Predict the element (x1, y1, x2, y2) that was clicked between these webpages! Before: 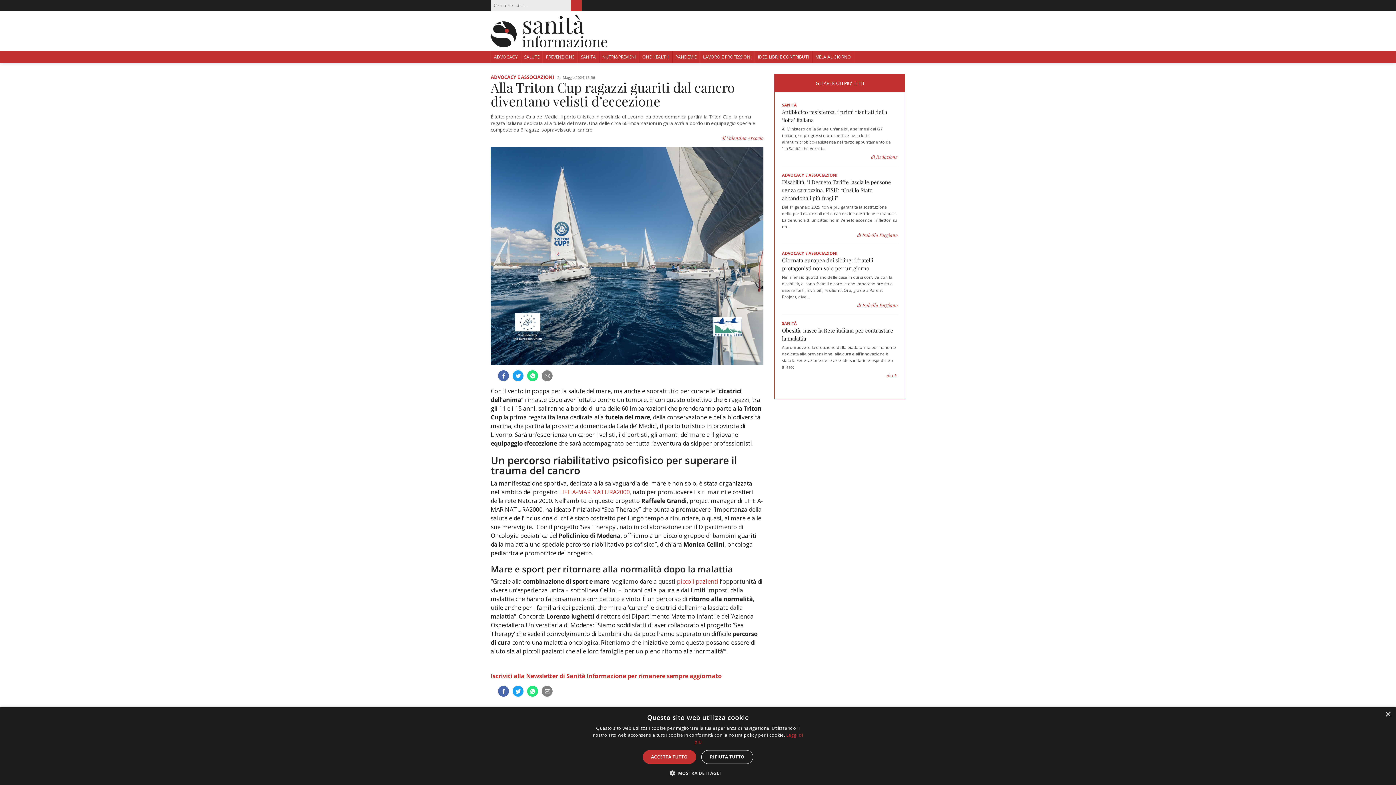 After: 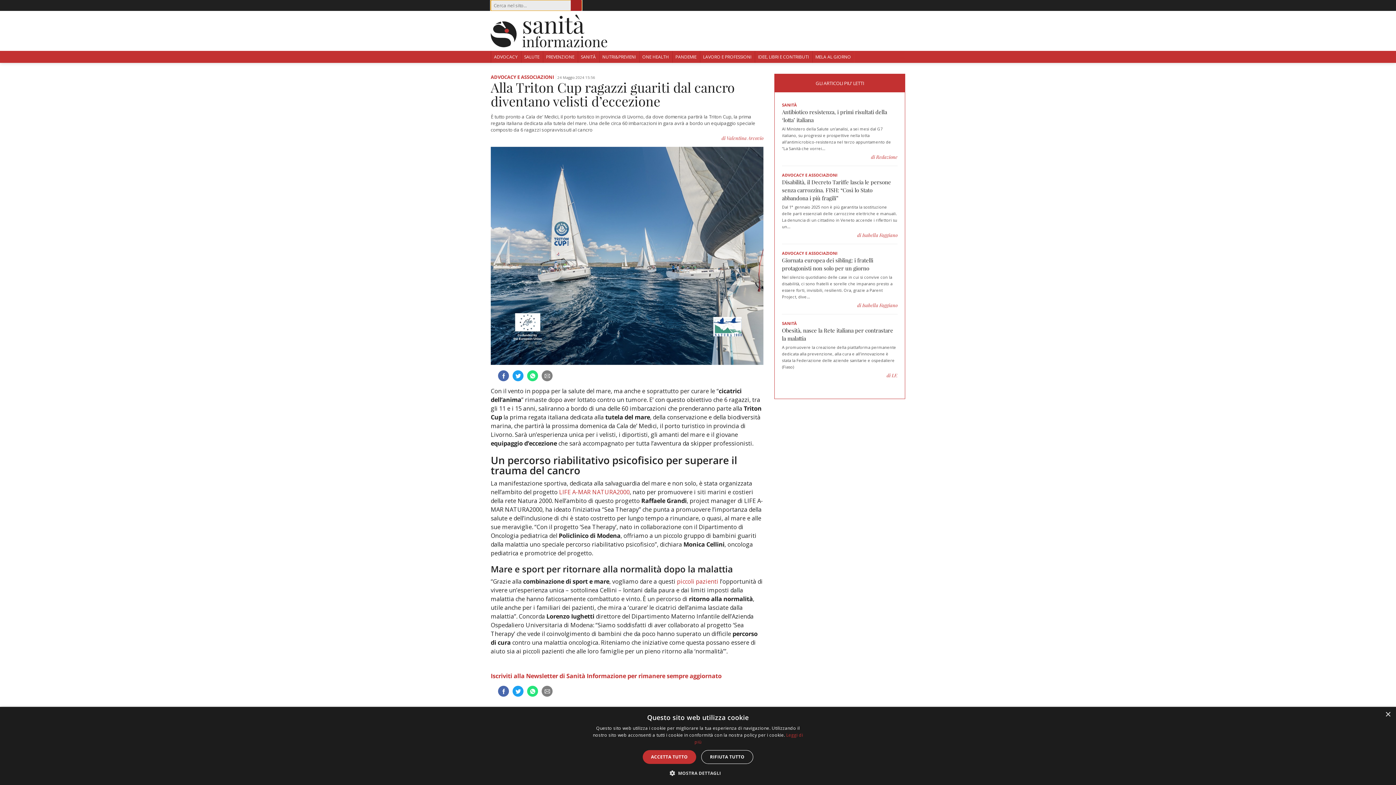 Action: bbox: (570, 0, 581, 10) label: Cerca